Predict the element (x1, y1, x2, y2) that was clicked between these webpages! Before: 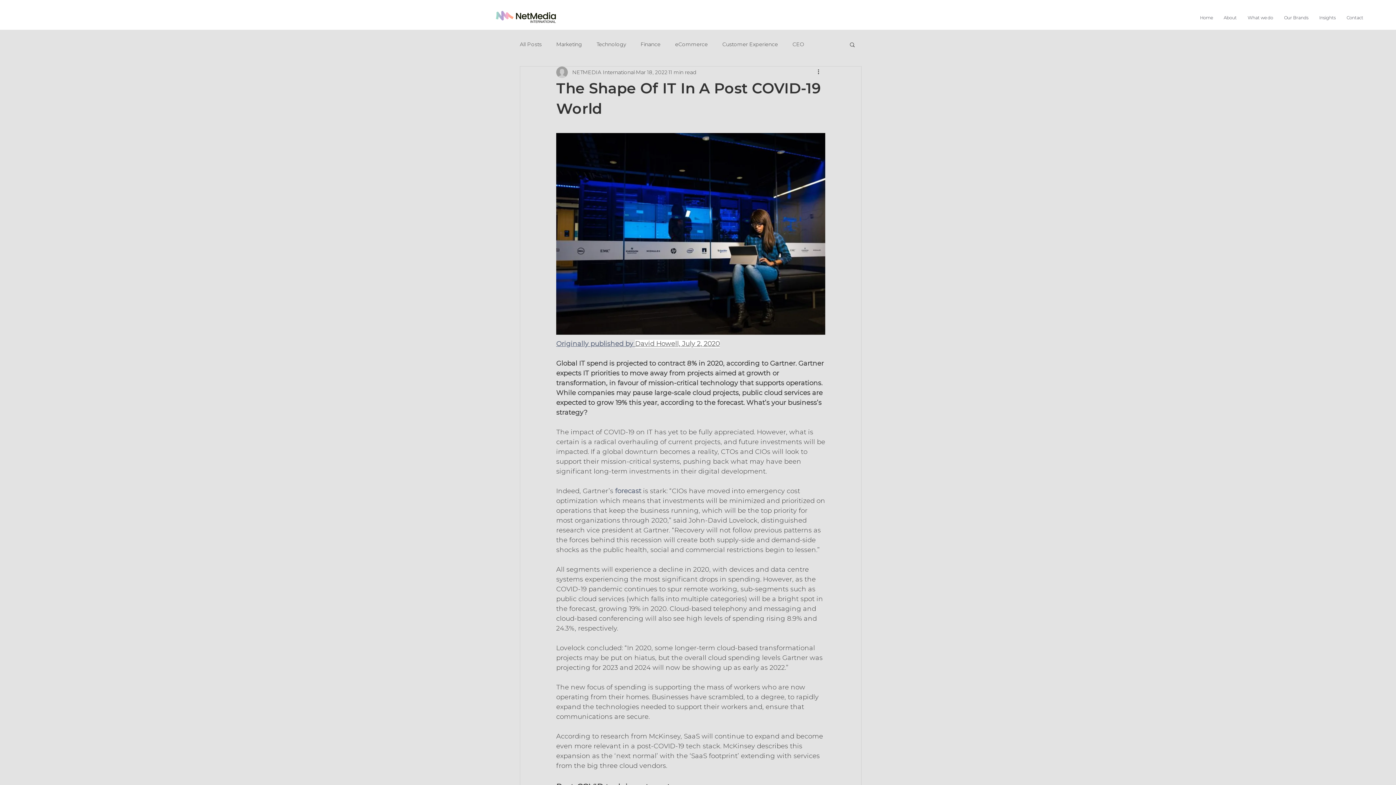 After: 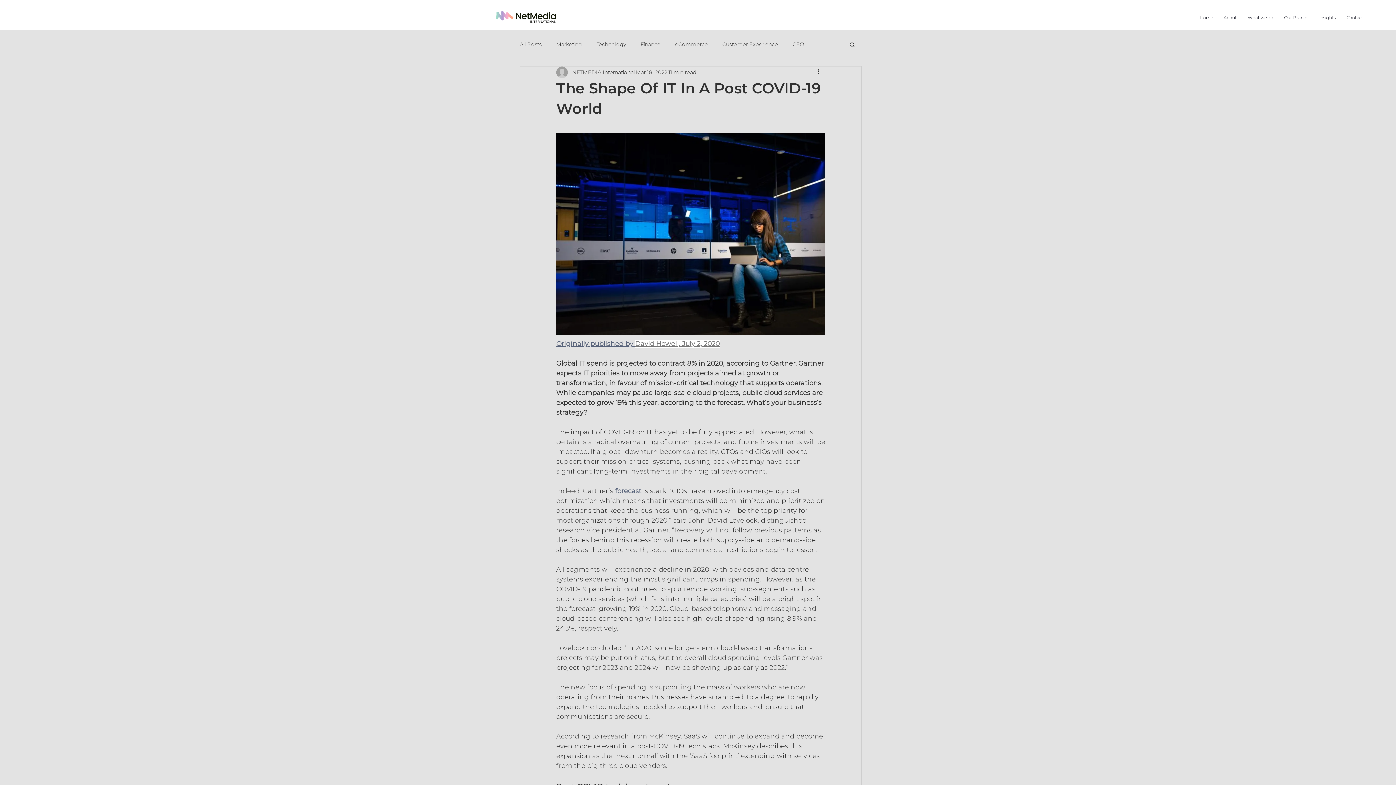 Action: label: Originally published by  bbox: (556, 340, 635, 348)